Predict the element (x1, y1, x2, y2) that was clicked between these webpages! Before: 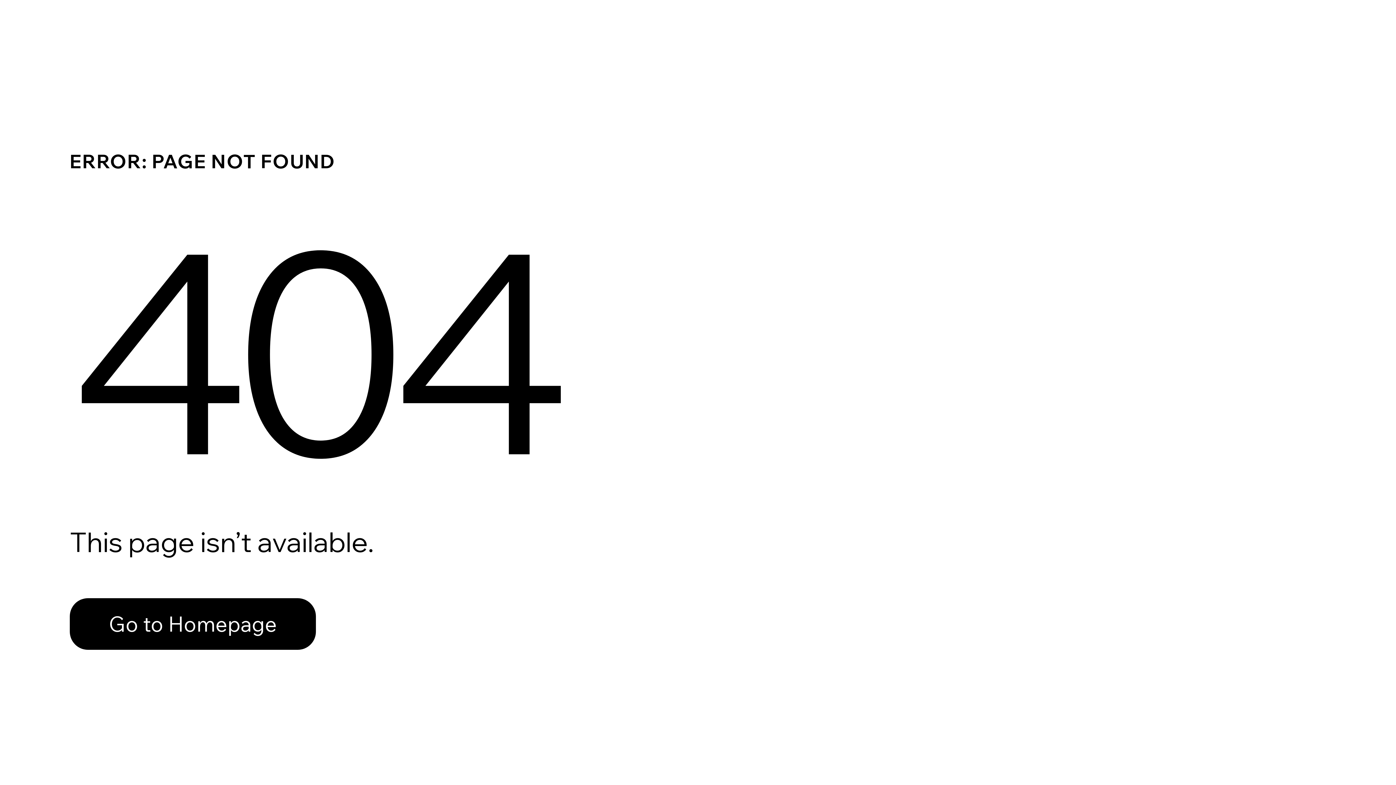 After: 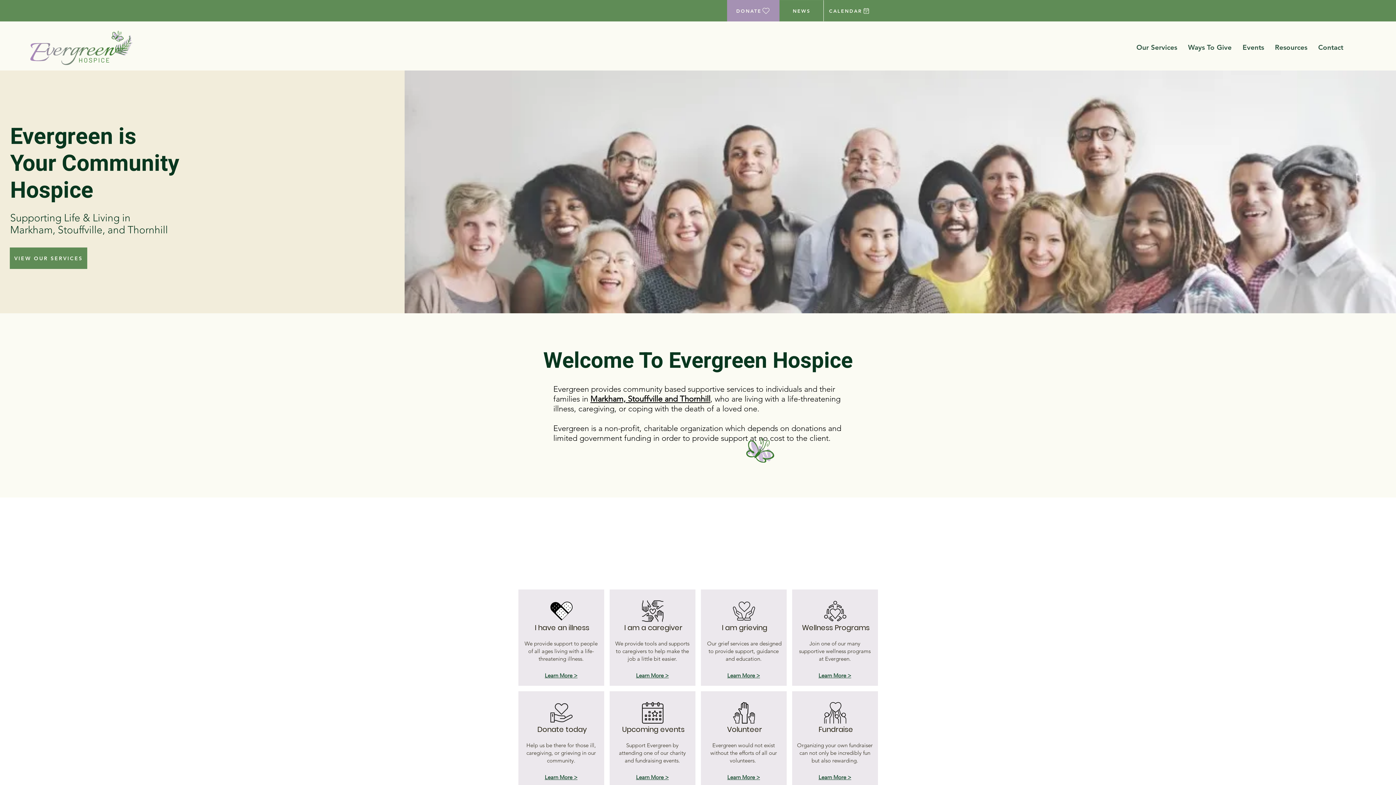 Action: bbox: (69, 582, 768, 659) label: Go to Homepage